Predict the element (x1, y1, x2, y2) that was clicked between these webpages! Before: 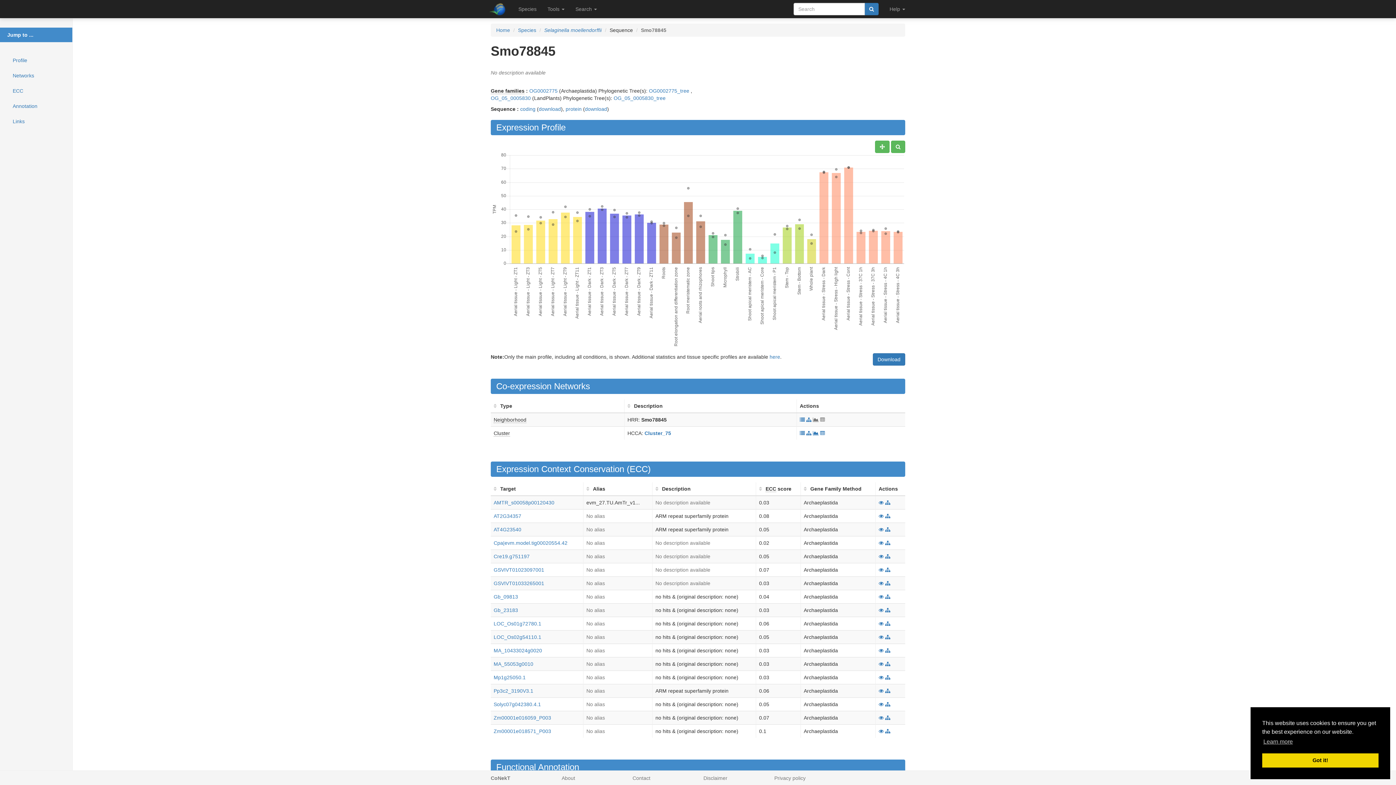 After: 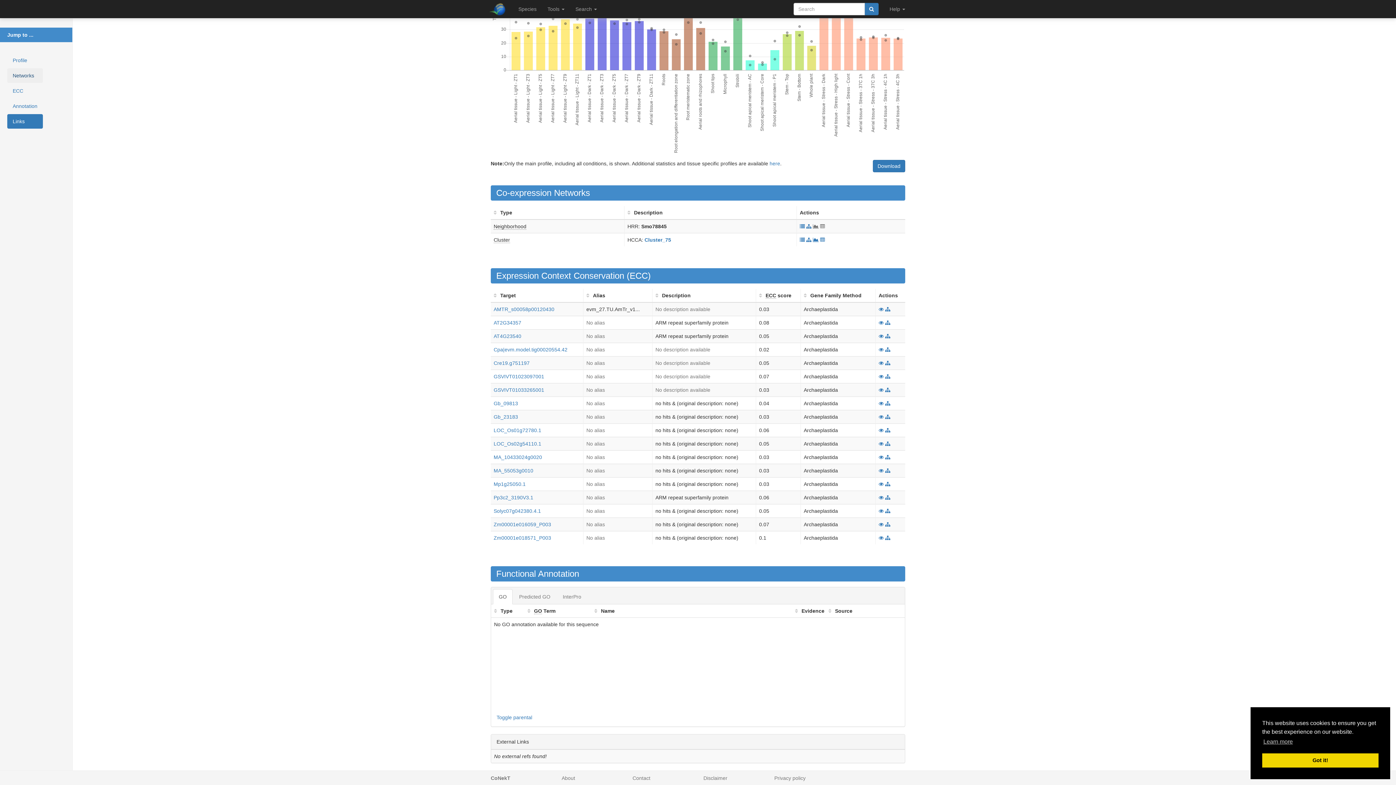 Action: label: Networks bbox: (7, 68, 42, 82)